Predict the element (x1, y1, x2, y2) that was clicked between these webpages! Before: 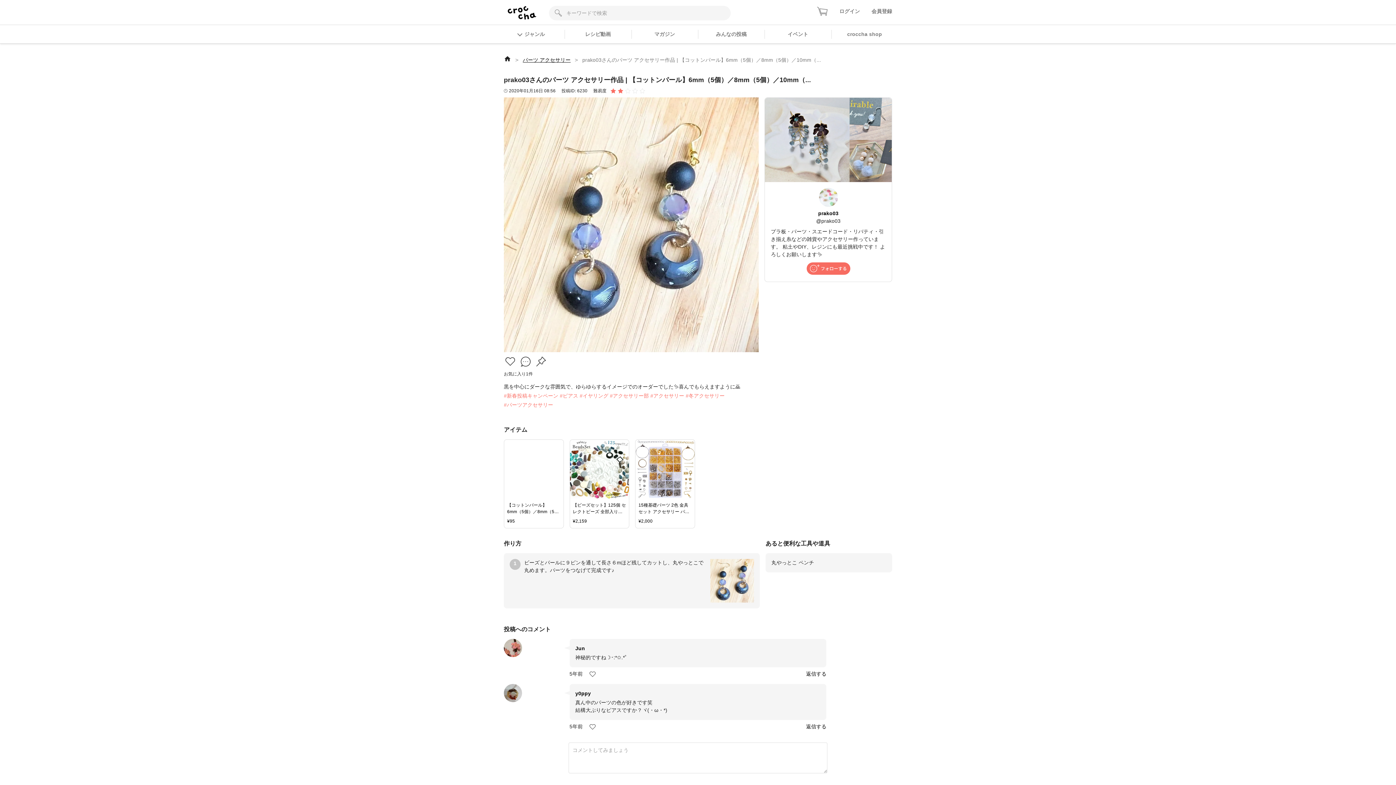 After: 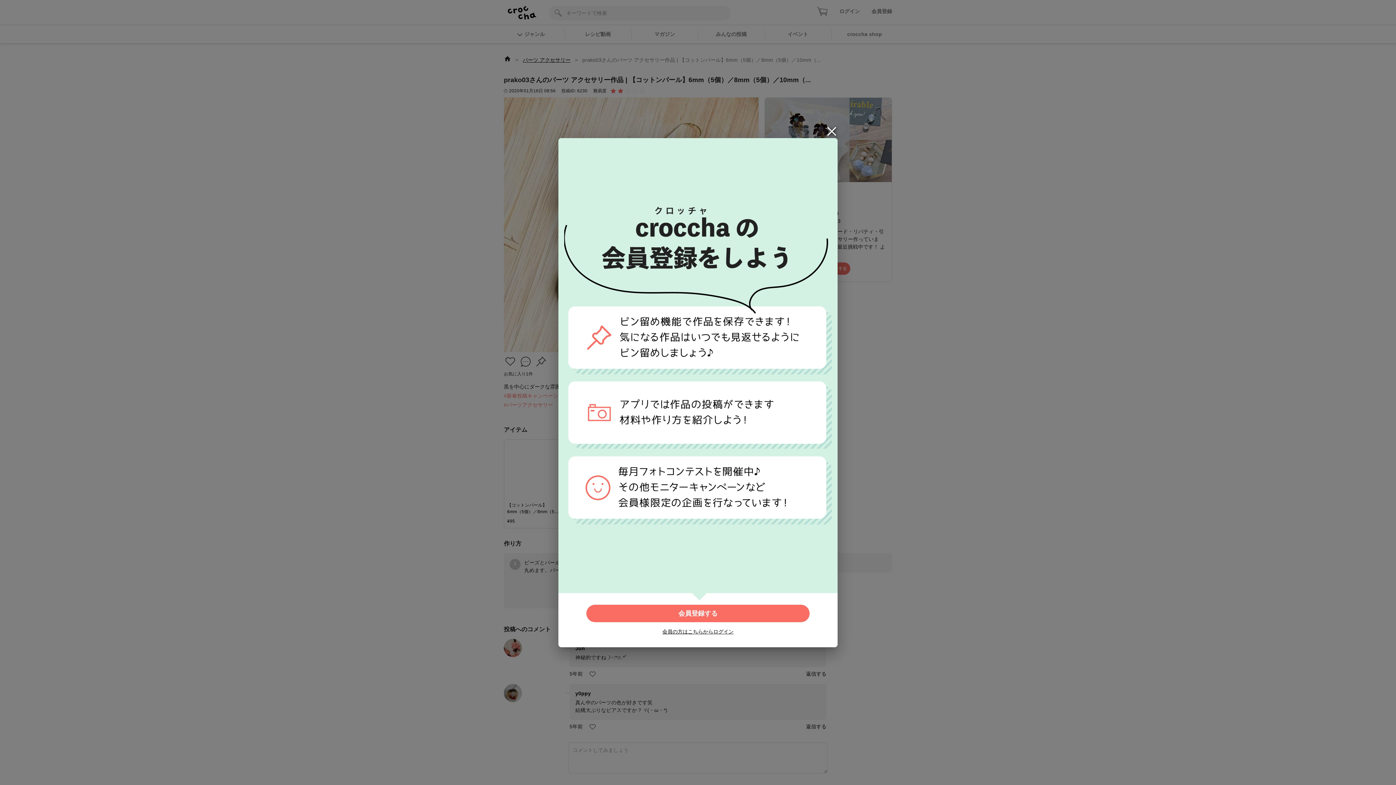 Action: label: animation bbox: (504, 355, 516, 368)